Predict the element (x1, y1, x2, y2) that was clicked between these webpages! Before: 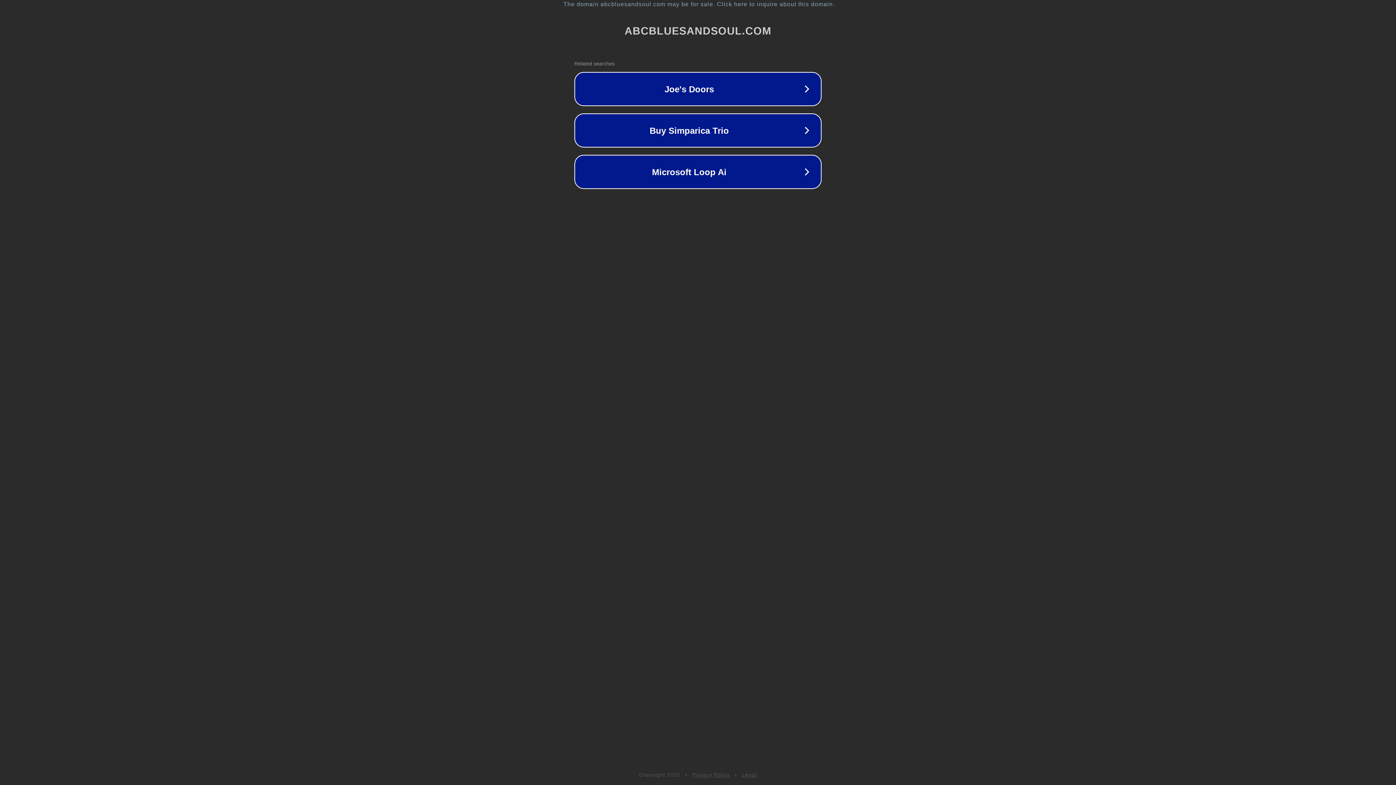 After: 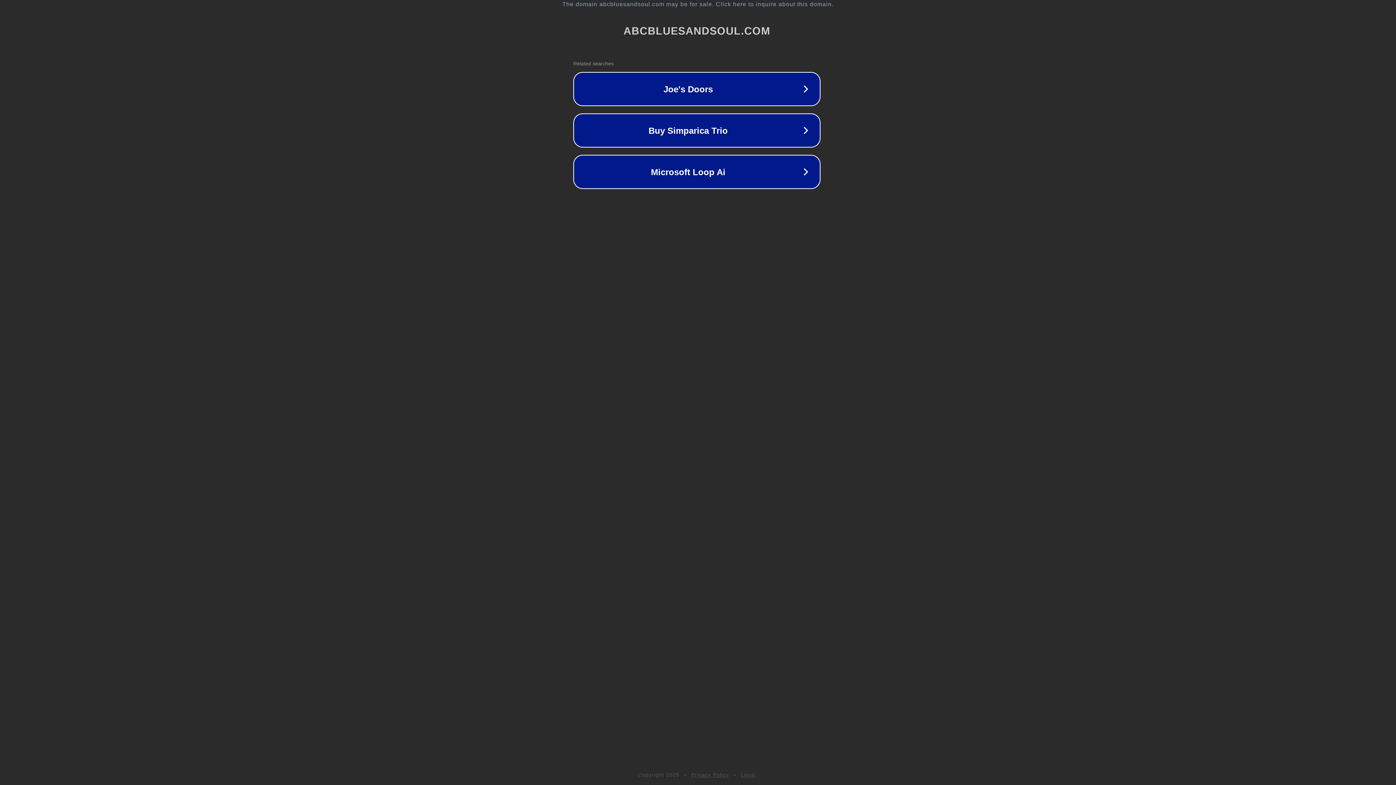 Action: bbox: (1, 1, 1397, 7) label: The domain abcbluesandsoul.com may be for sale. Click here to inquire about this domain.